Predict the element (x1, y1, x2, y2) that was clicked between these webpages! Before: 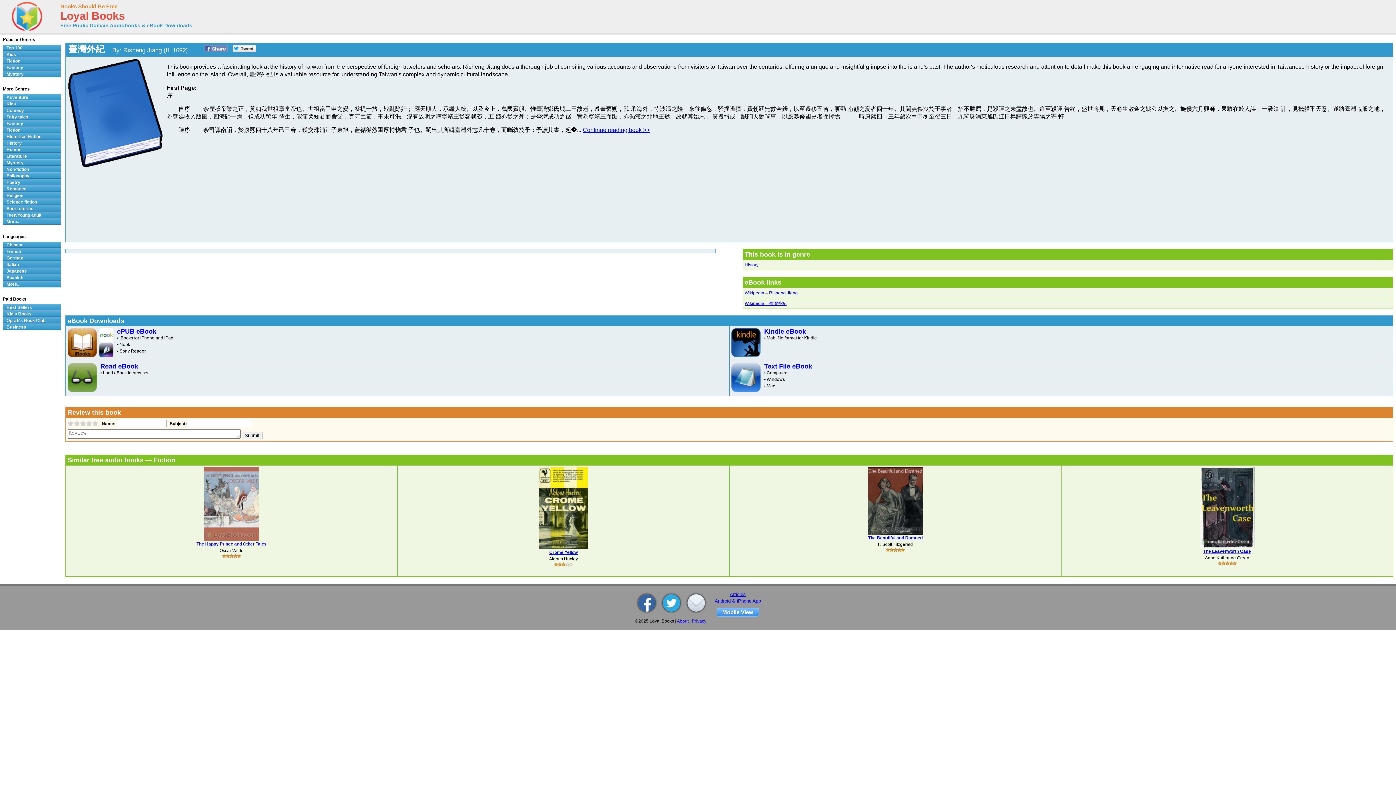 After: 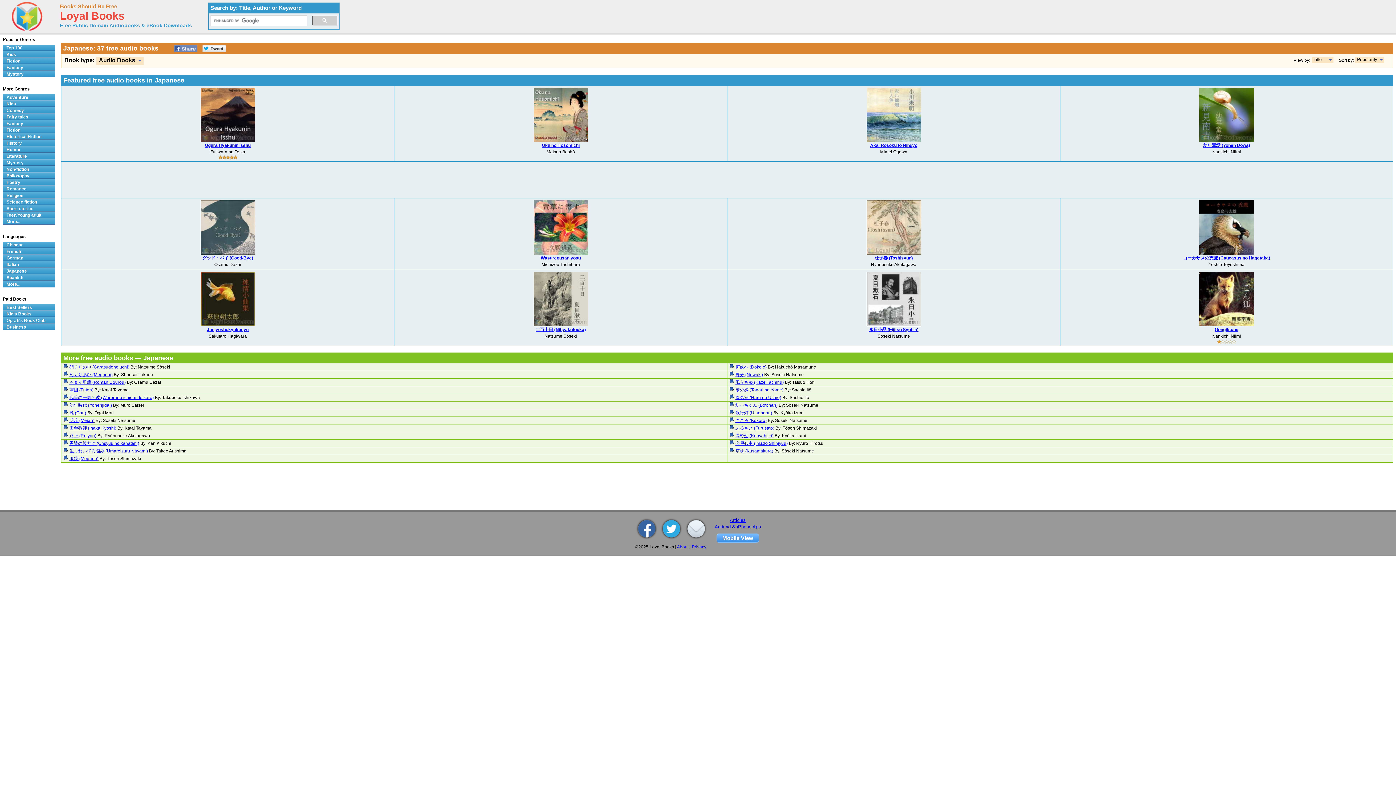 Action: label: Japanese bbox: (2, 268, 60, 274)